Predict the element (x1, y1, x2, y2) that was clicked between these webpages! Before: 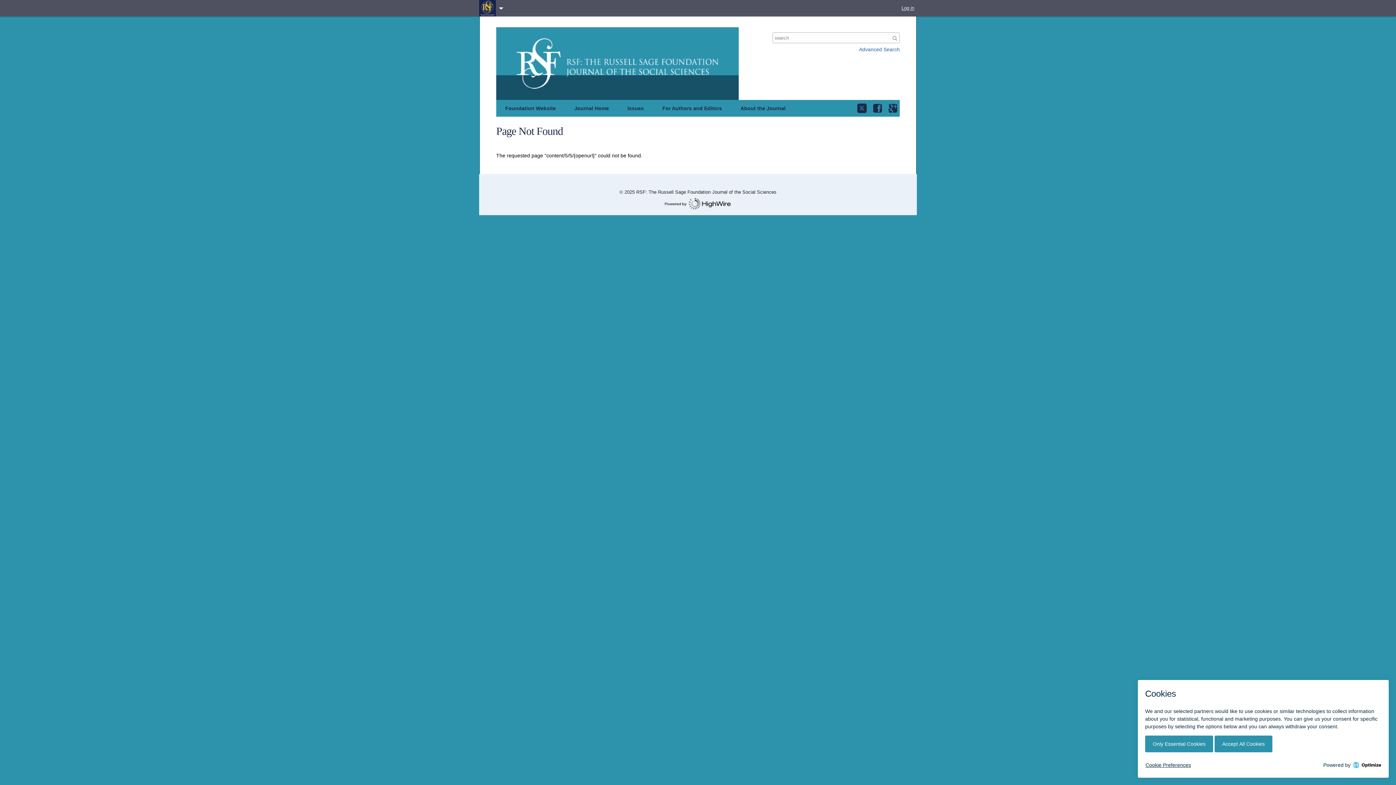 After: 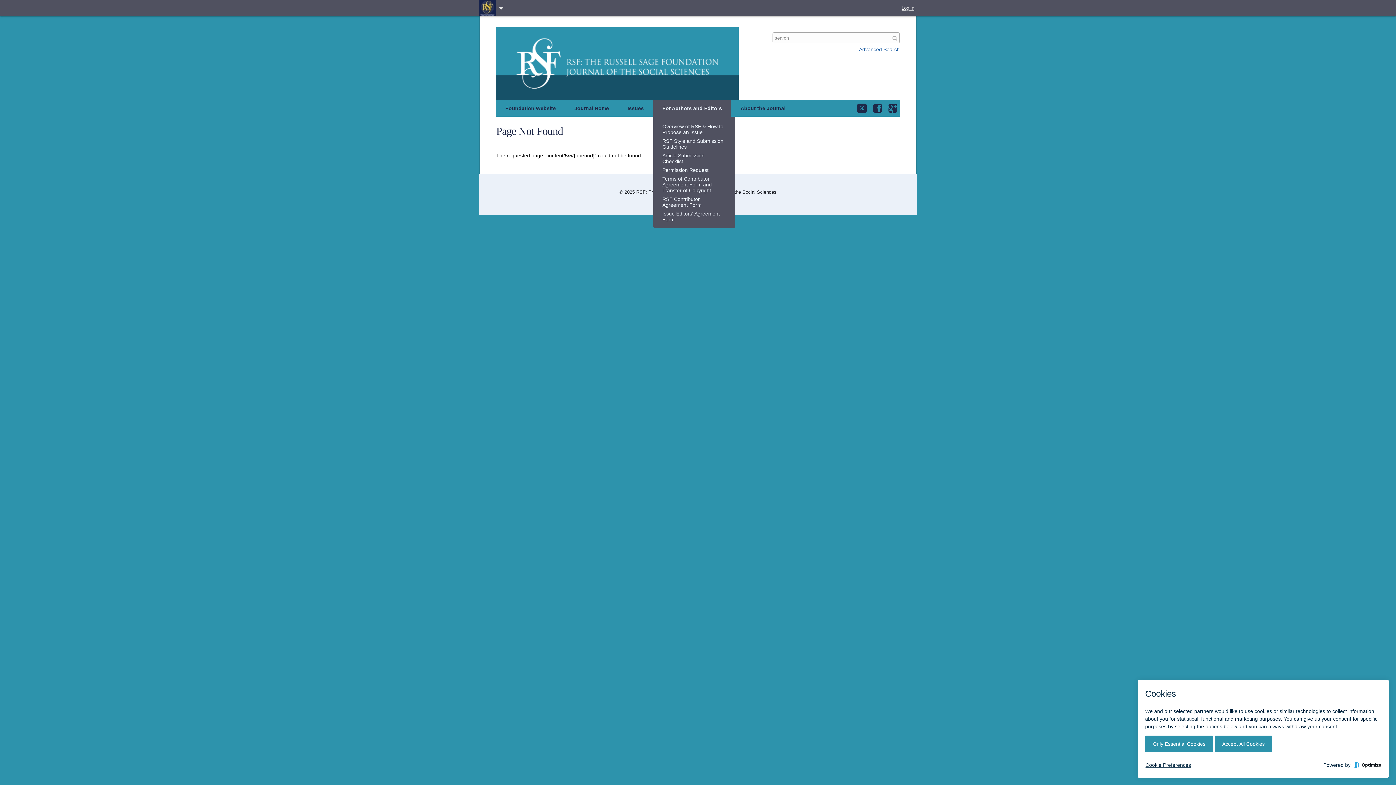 Action: bbox: (653, 100, 731, 116) label: For Authors and Editors